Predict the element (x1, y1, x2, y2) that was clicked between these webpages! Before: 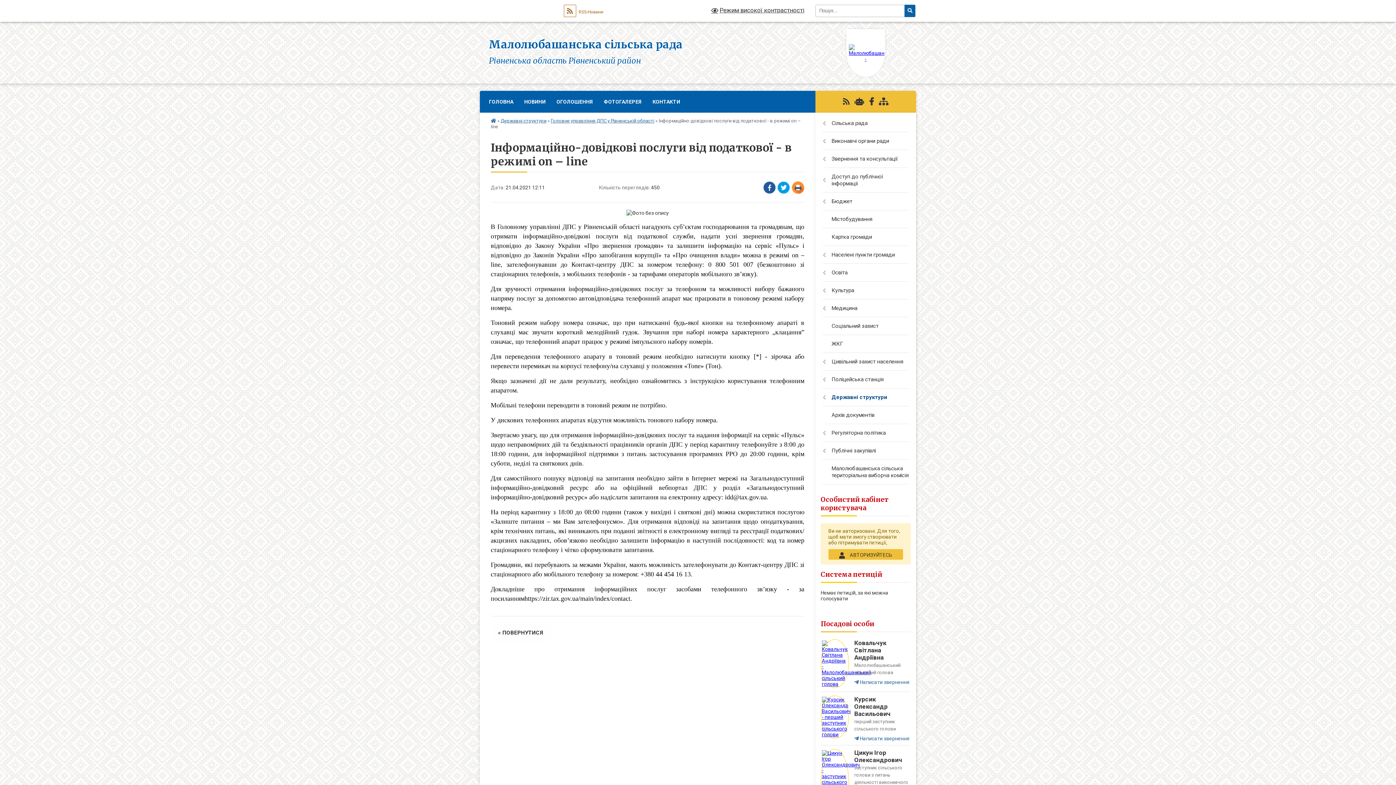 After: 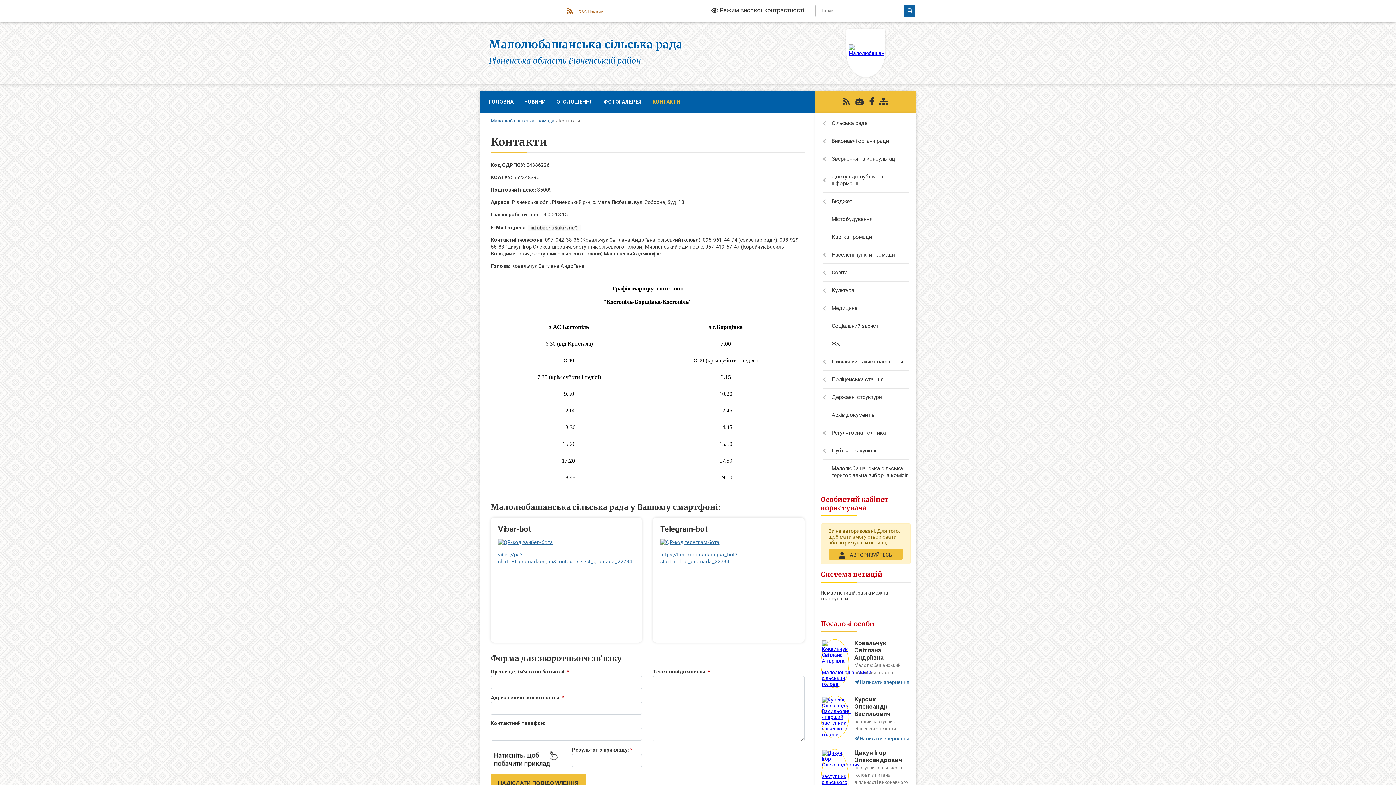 Action: label: КОНТАКТИ bbox: (647, 90, 685, 112)